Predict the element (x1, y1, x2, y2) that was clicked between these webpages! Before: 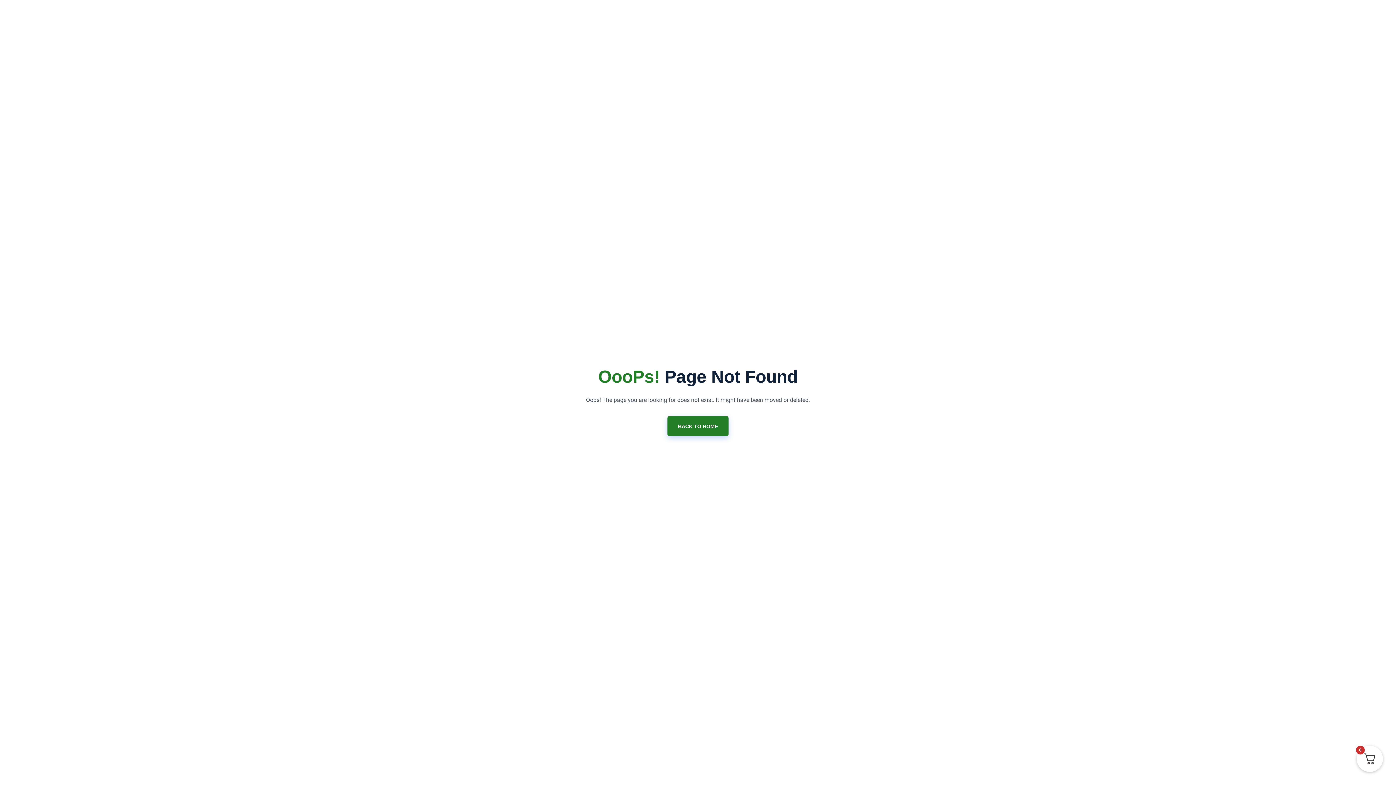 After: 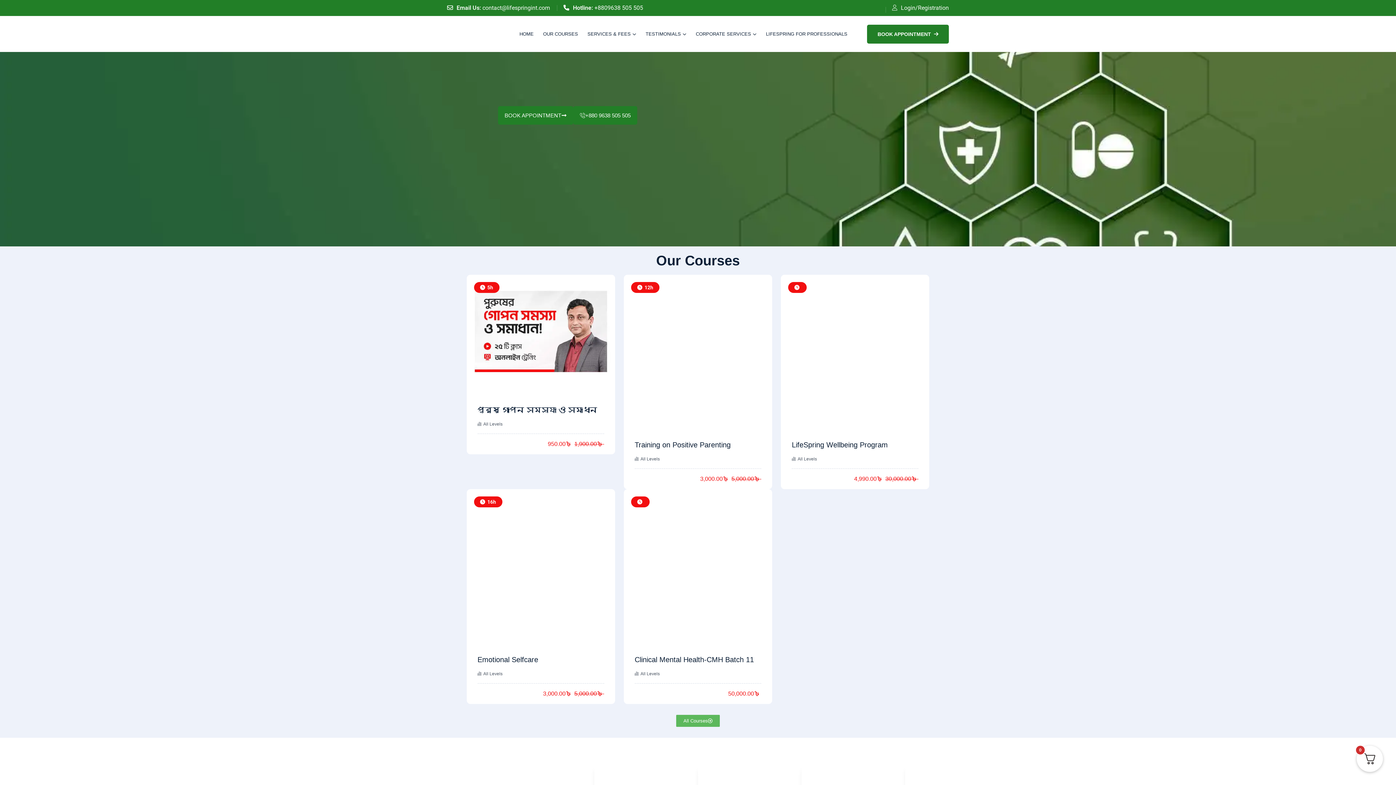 Action: label: BACK TO HOME bbox: (667, 416, 728, 436)